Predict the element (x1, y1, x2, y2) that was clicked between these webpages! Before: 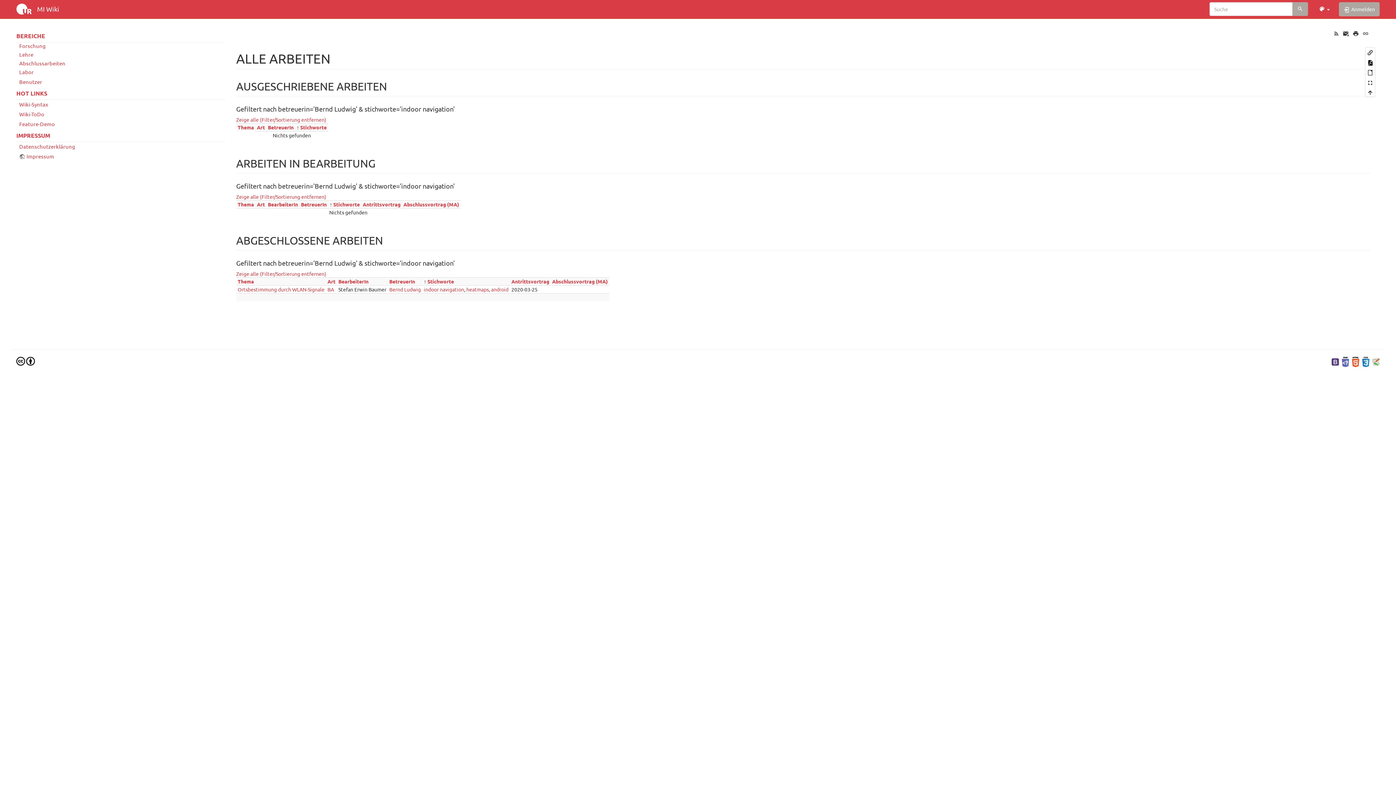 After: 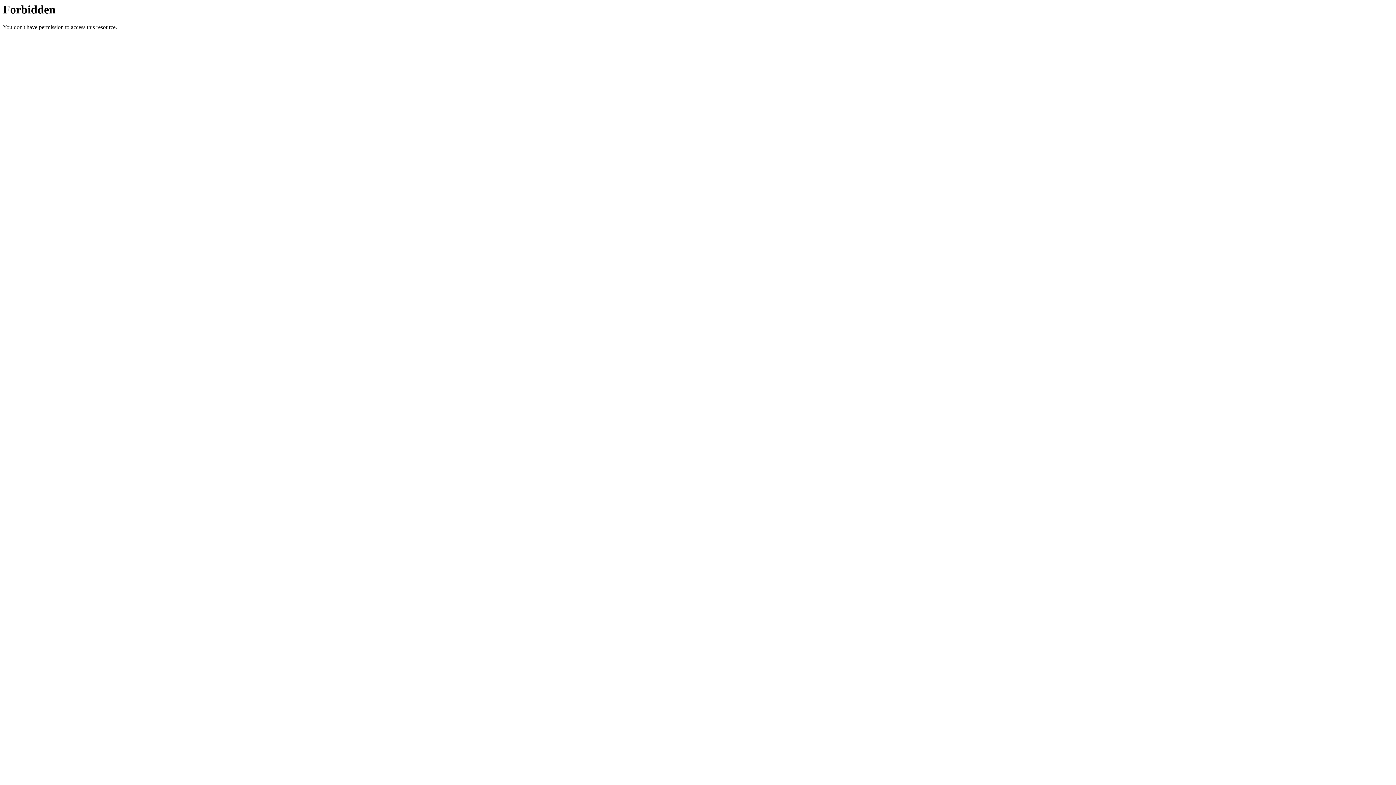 Action: bbox: (1332, 358, 1339, 364)